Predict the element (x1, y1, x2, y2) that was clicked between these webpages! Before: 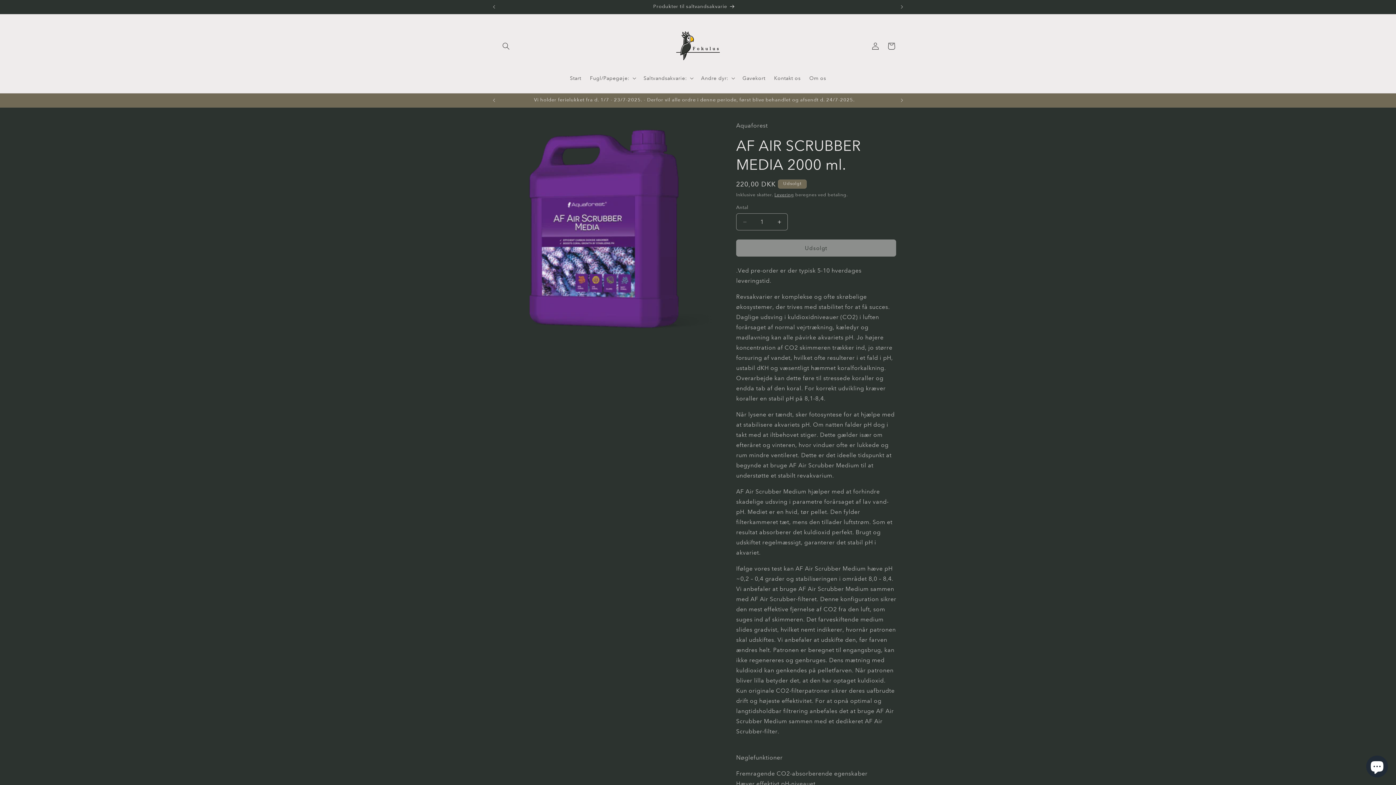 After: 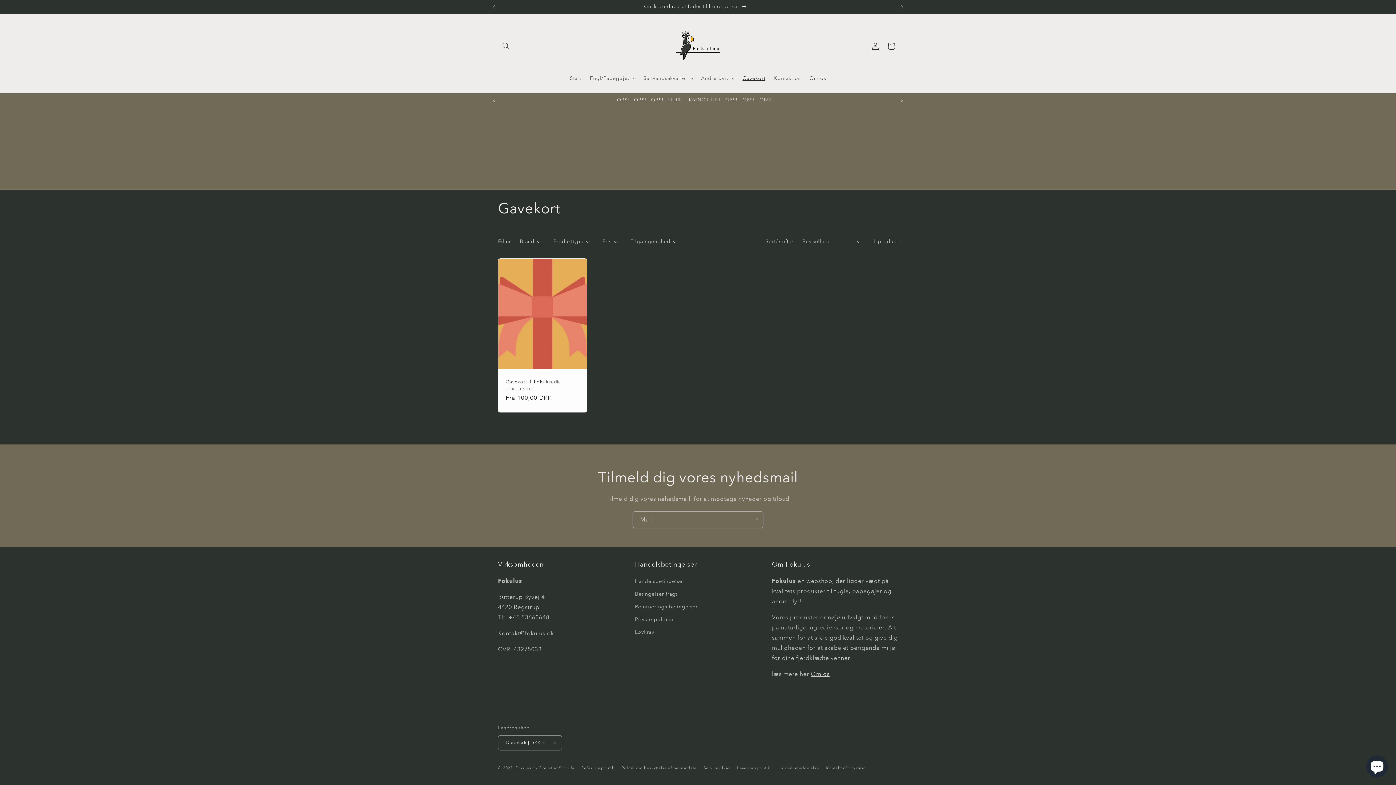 Action: label: Gavekort bbox: (738, 70, 769, 85)